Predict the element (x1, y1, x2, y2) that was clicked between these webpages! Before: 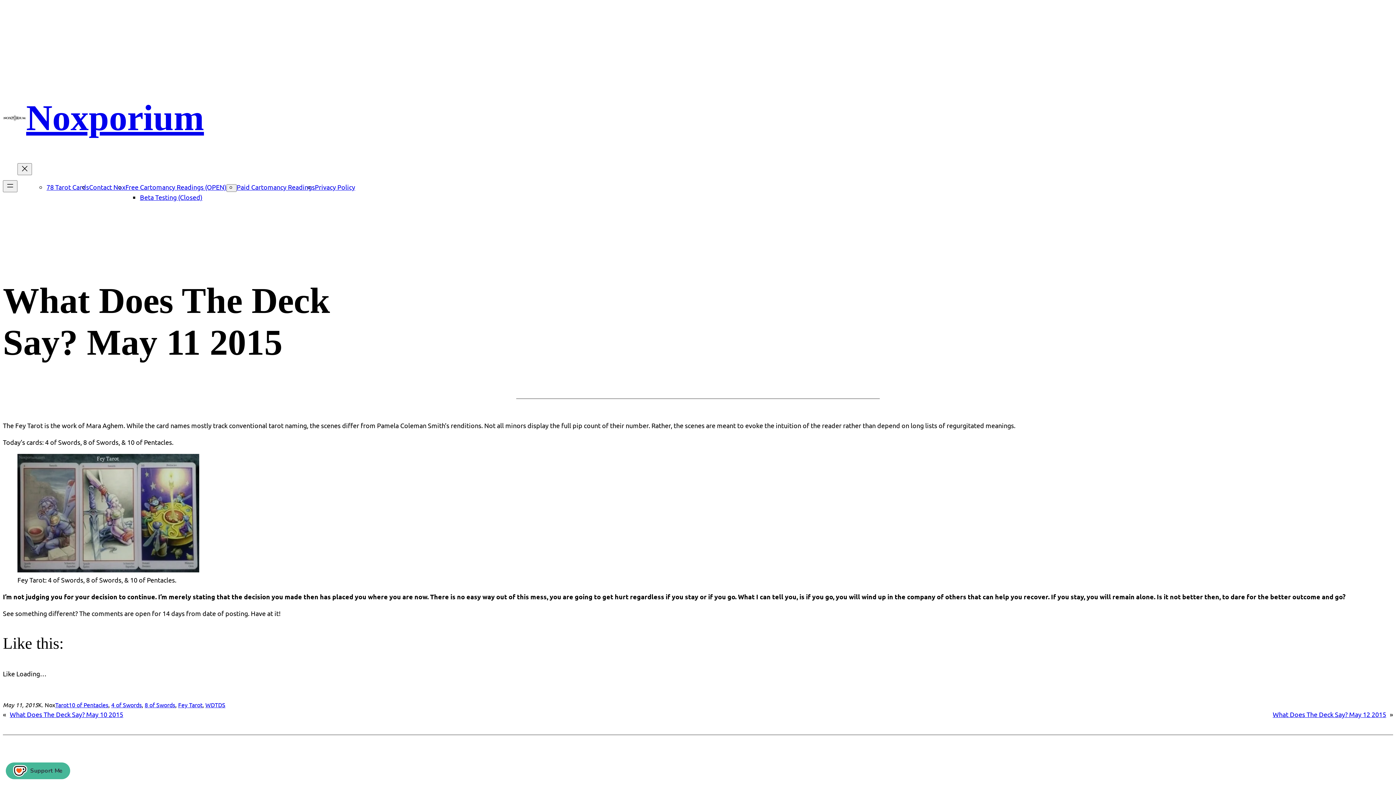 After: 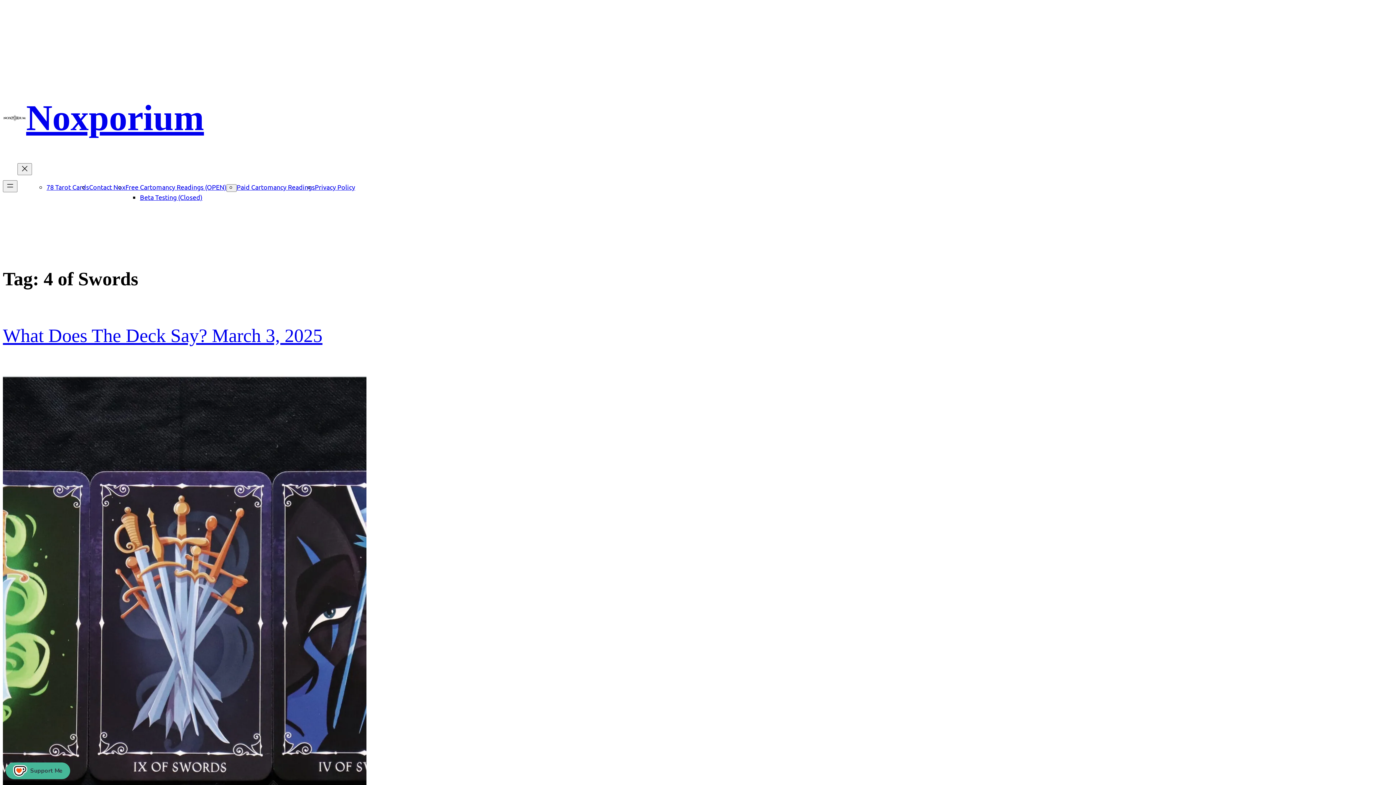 Action: label: 4 of Swords bbox: (111, 701, 141, 708)